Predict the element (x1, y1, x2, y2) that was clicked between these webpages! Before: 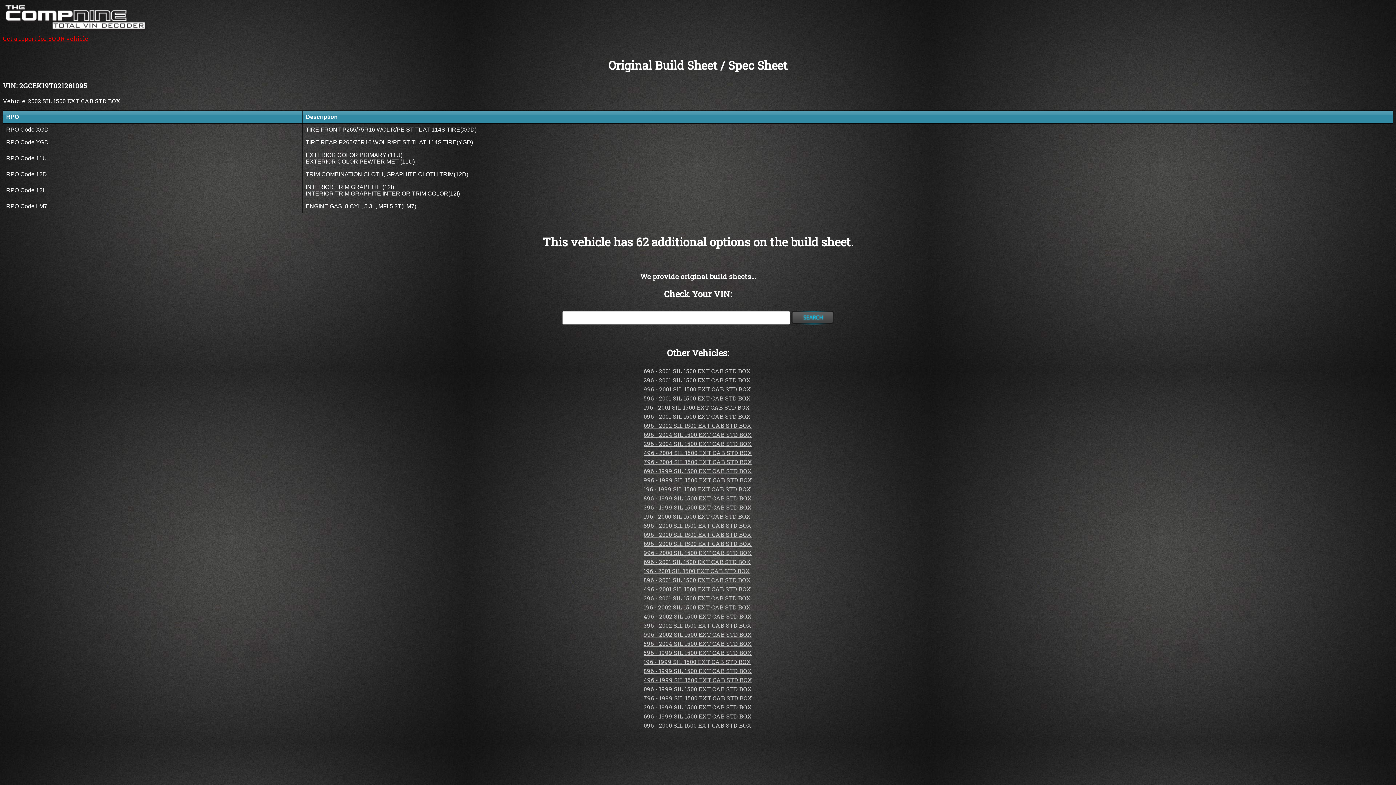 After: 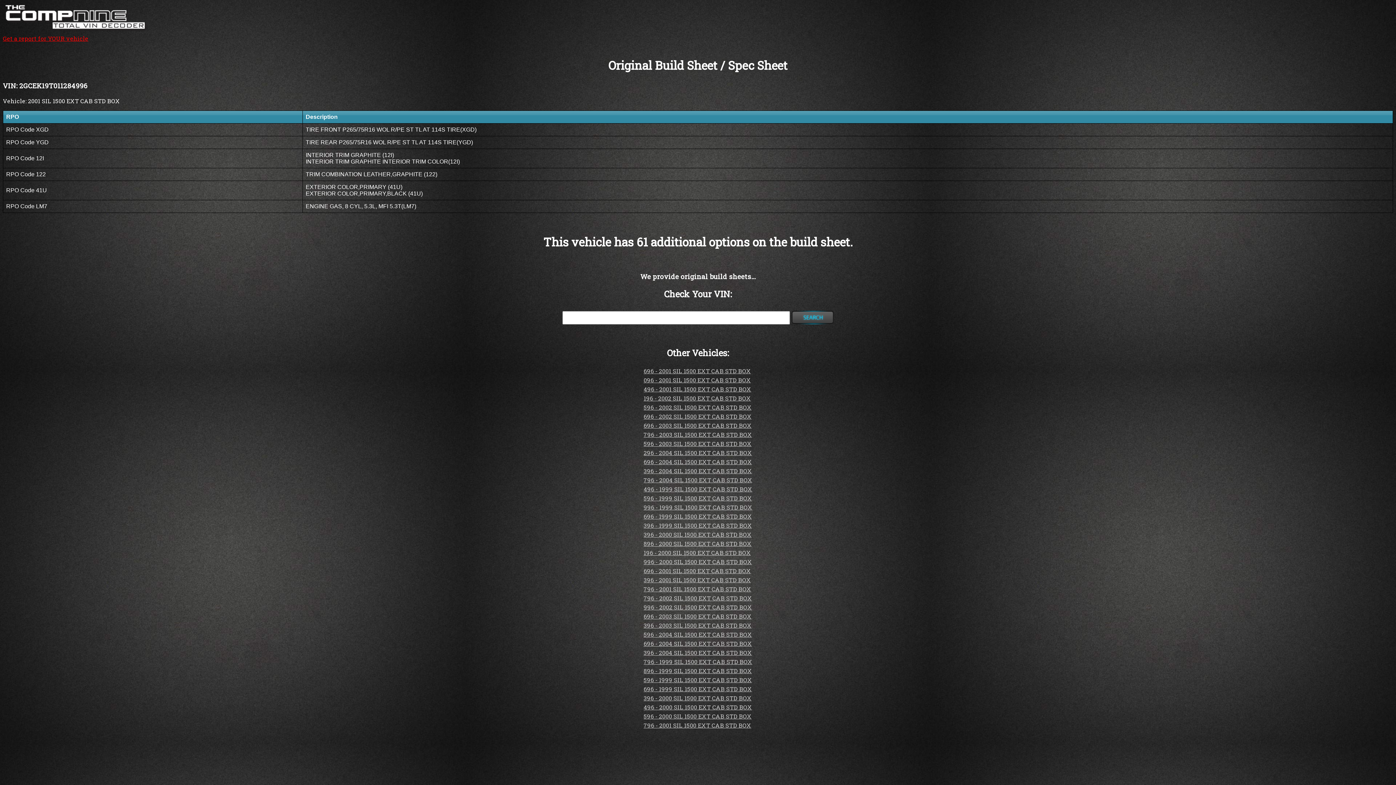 Action: label: 996 - 2001 SIL 1500 EXT CAB STD BOX bbox: (643, 385, 751, 393)